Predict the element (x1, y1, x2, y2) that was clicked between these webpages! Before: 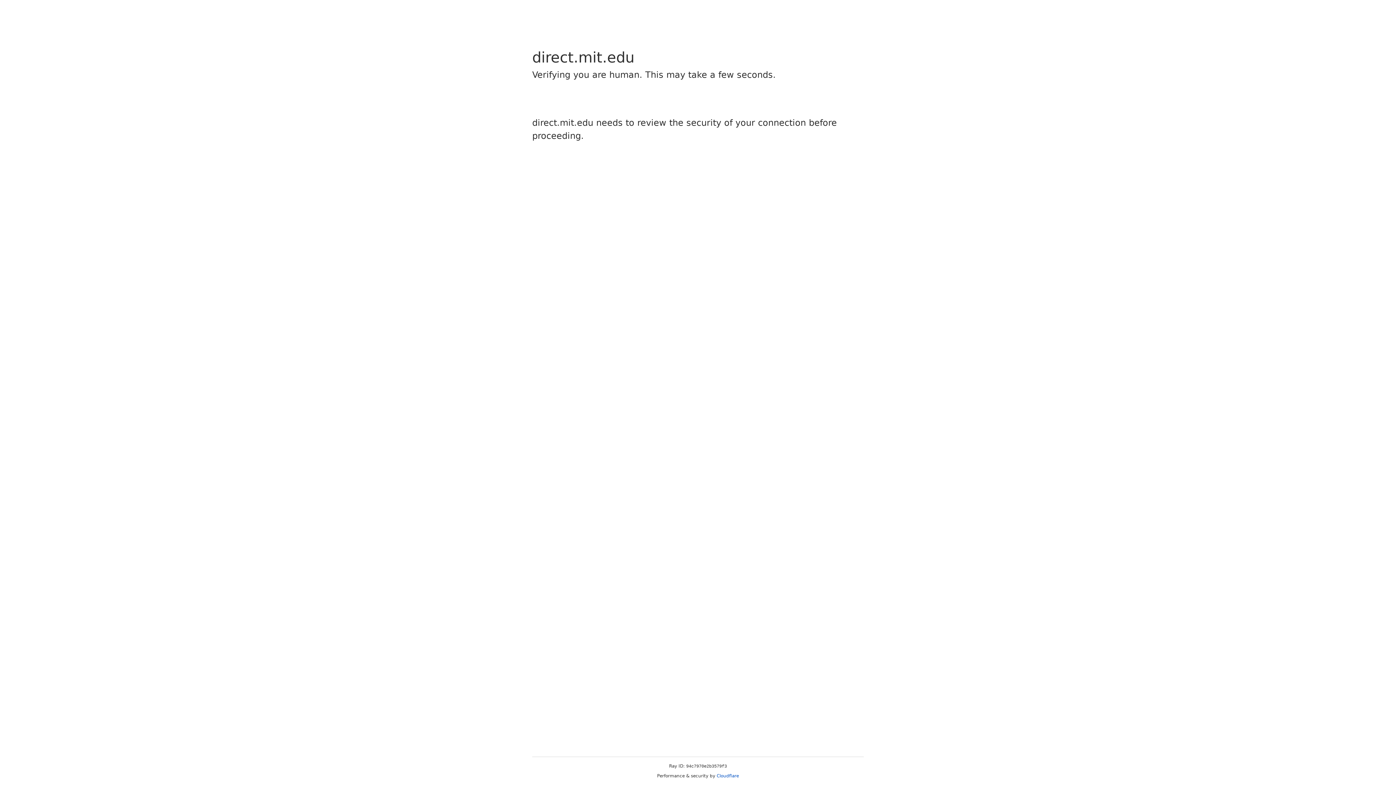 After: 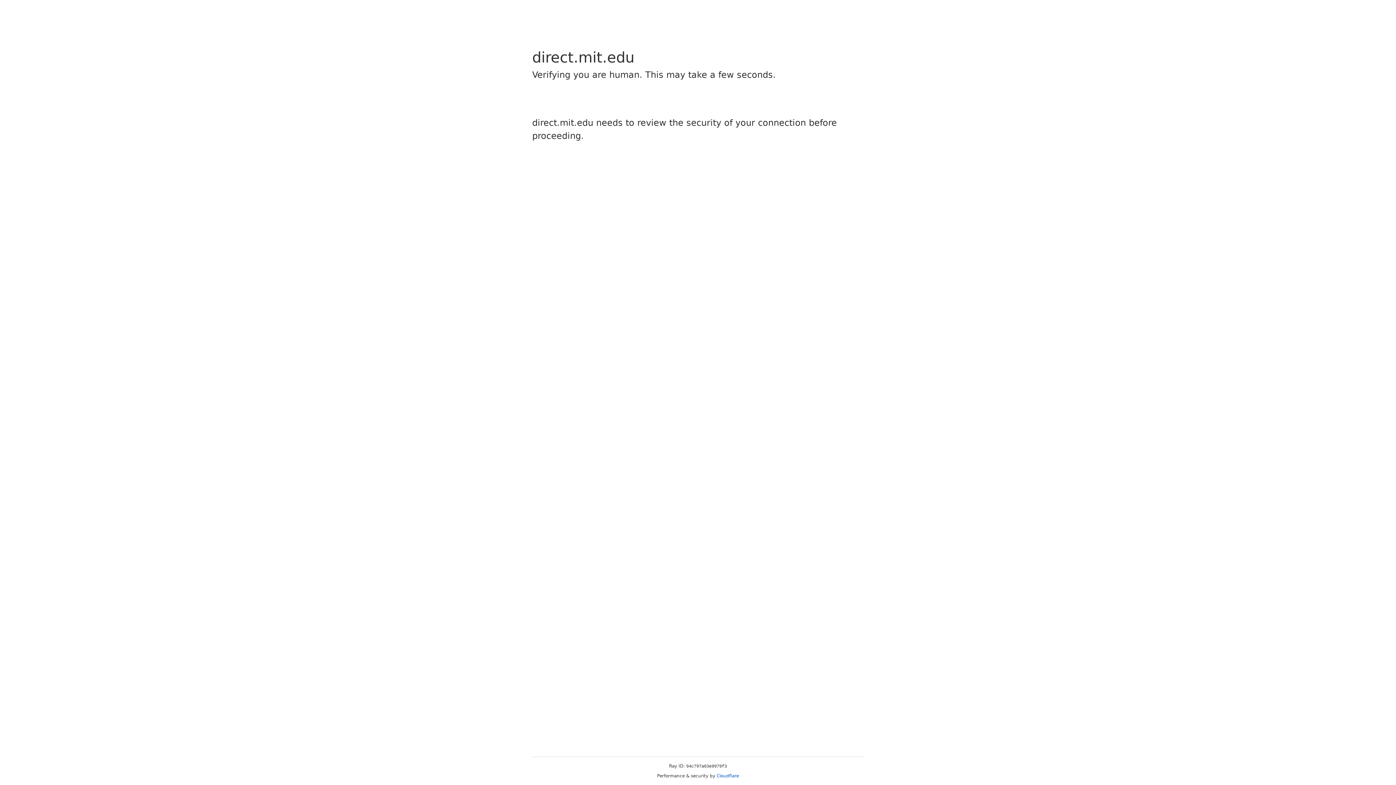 Action: bbox: (716, 773, 739, 778) label: Cloudflare